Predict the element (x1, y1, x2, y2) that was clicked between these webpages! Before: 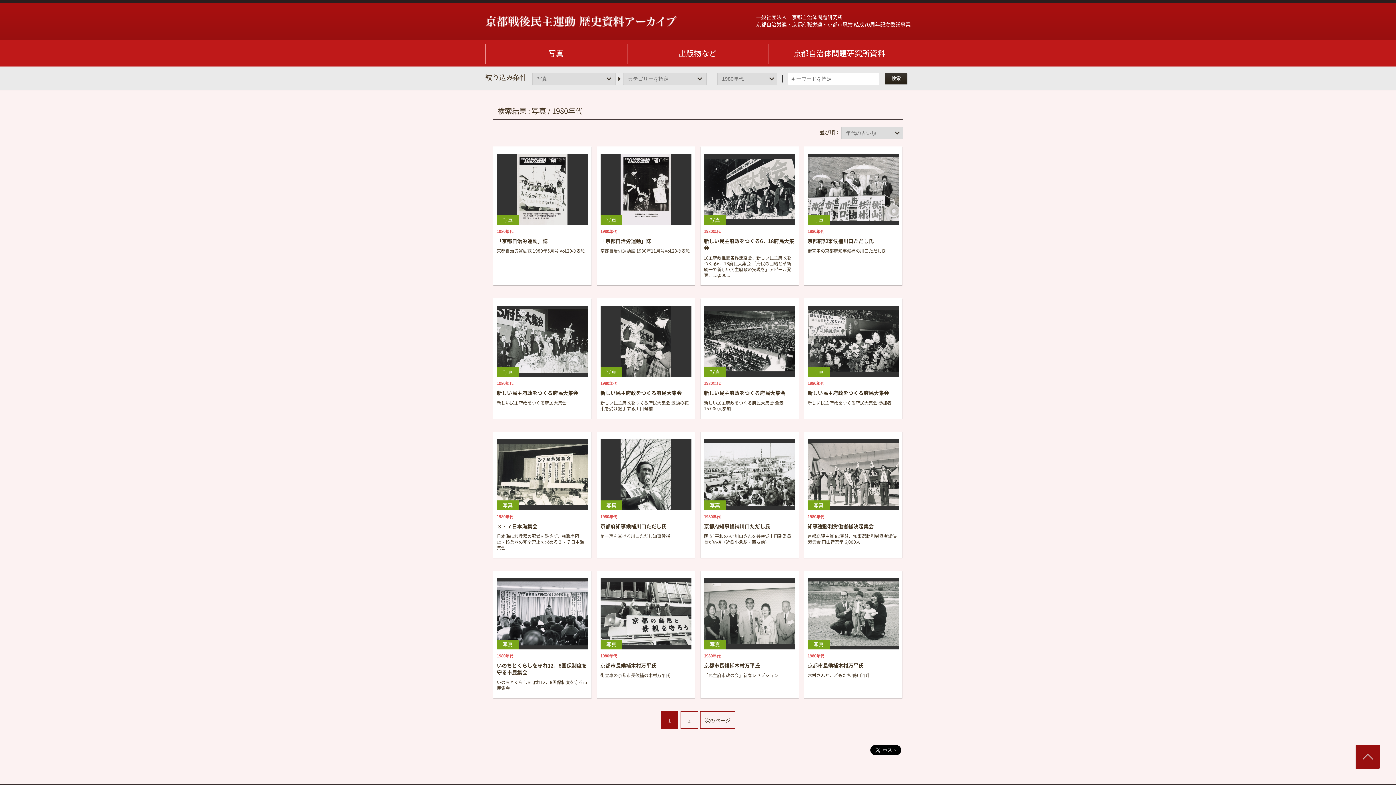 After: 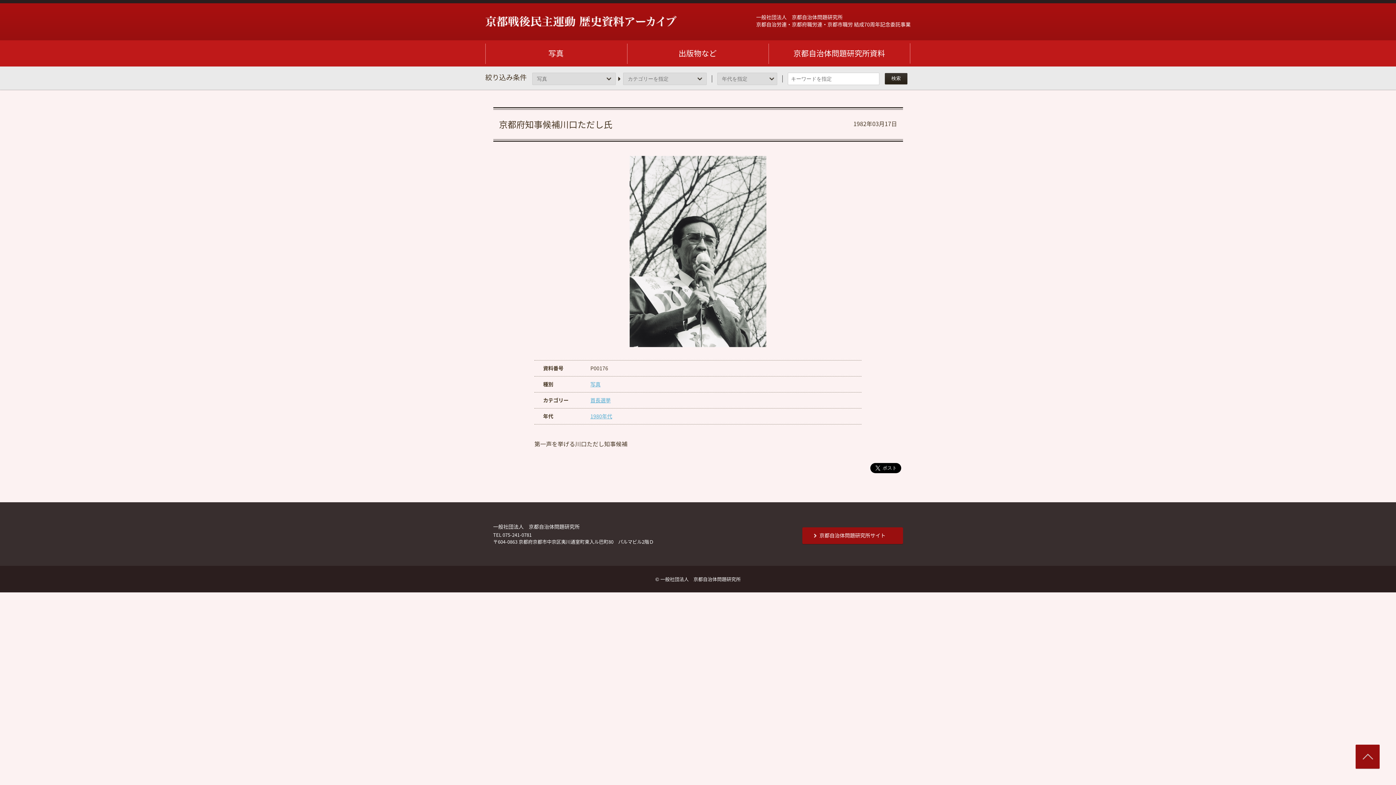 Action: bbox: (596, 431, 695, 558) label: 写真
1980年代
京都府知事候補川口ただし氏

第一声を挙げる川口ただし知事候補